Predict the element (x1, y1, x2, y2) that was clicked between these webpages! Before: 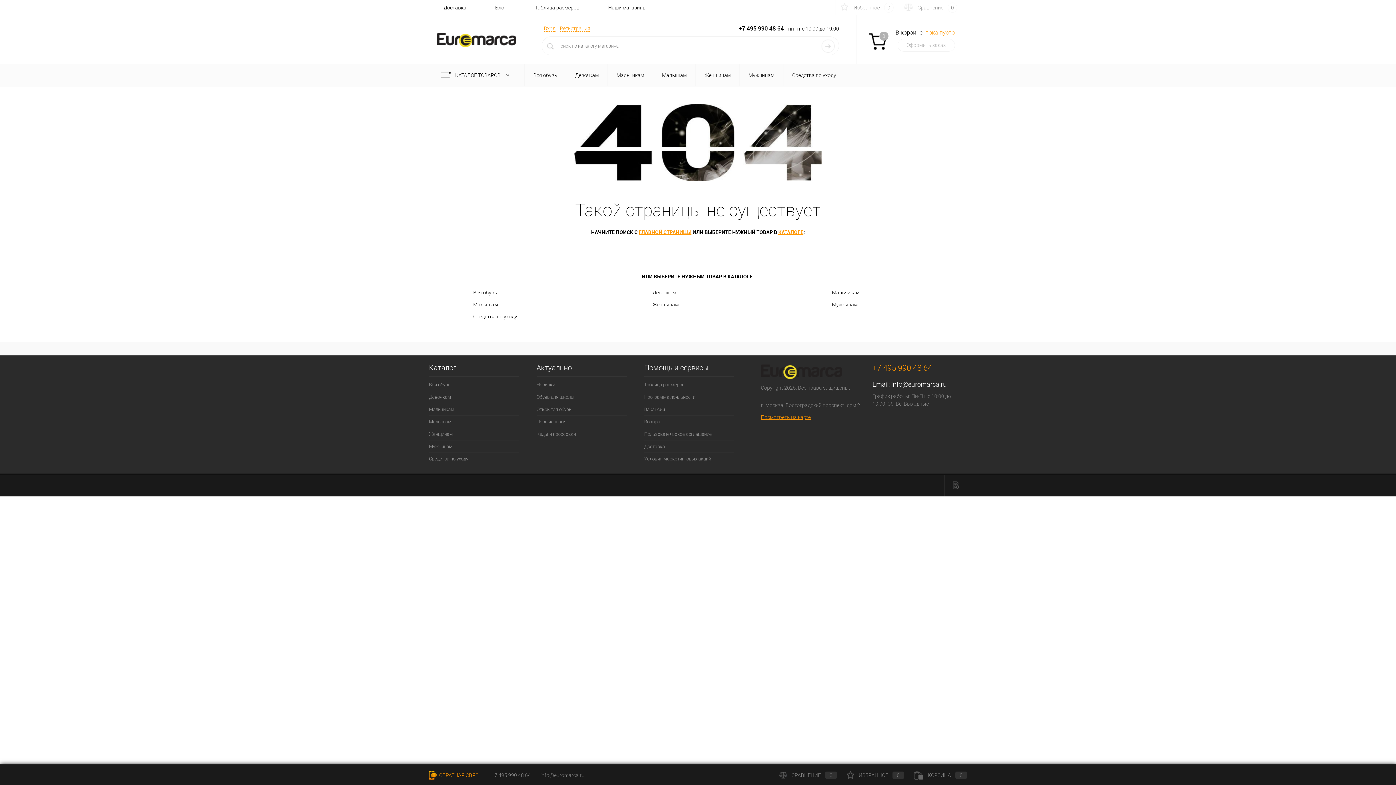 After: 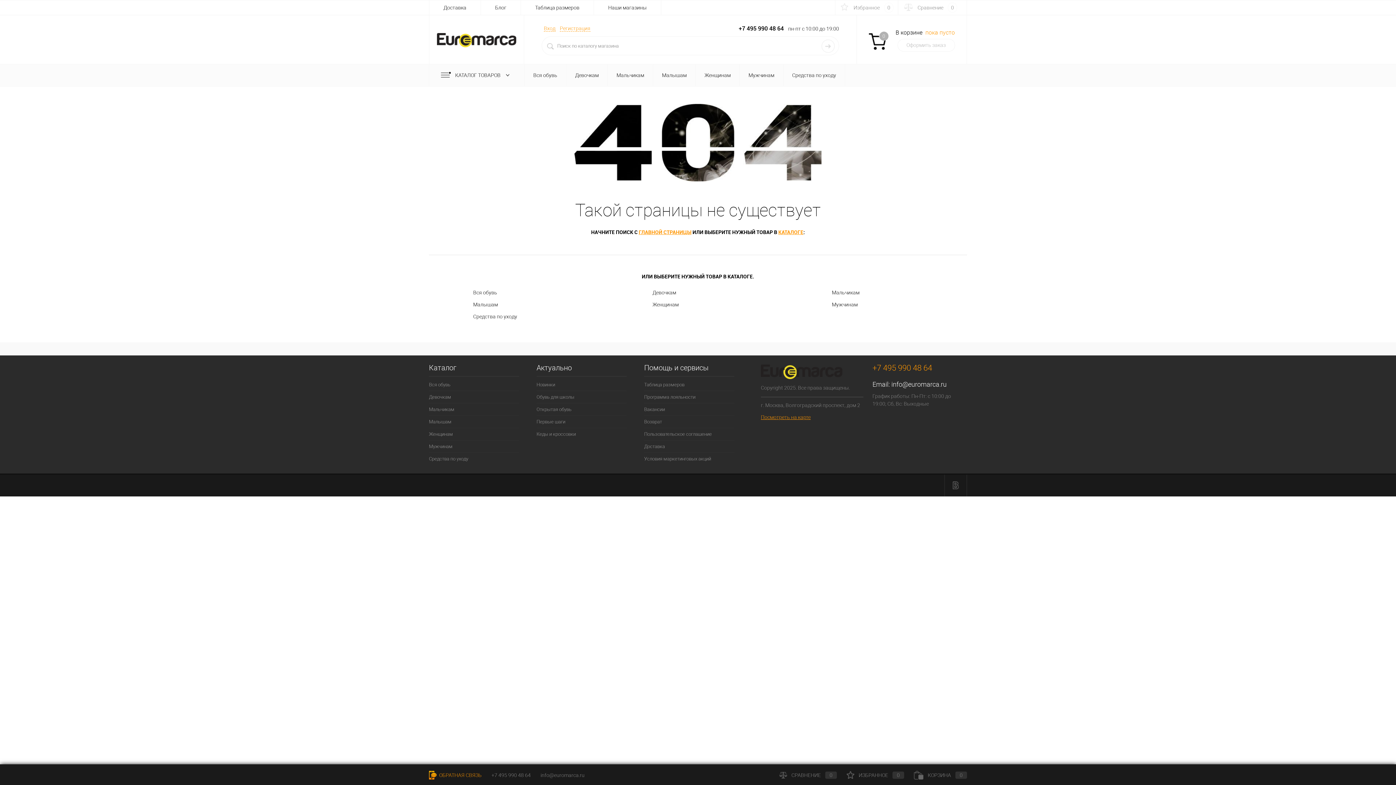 Action: label: В корзине пока пусто bbox: (895, 29, 955, 35)